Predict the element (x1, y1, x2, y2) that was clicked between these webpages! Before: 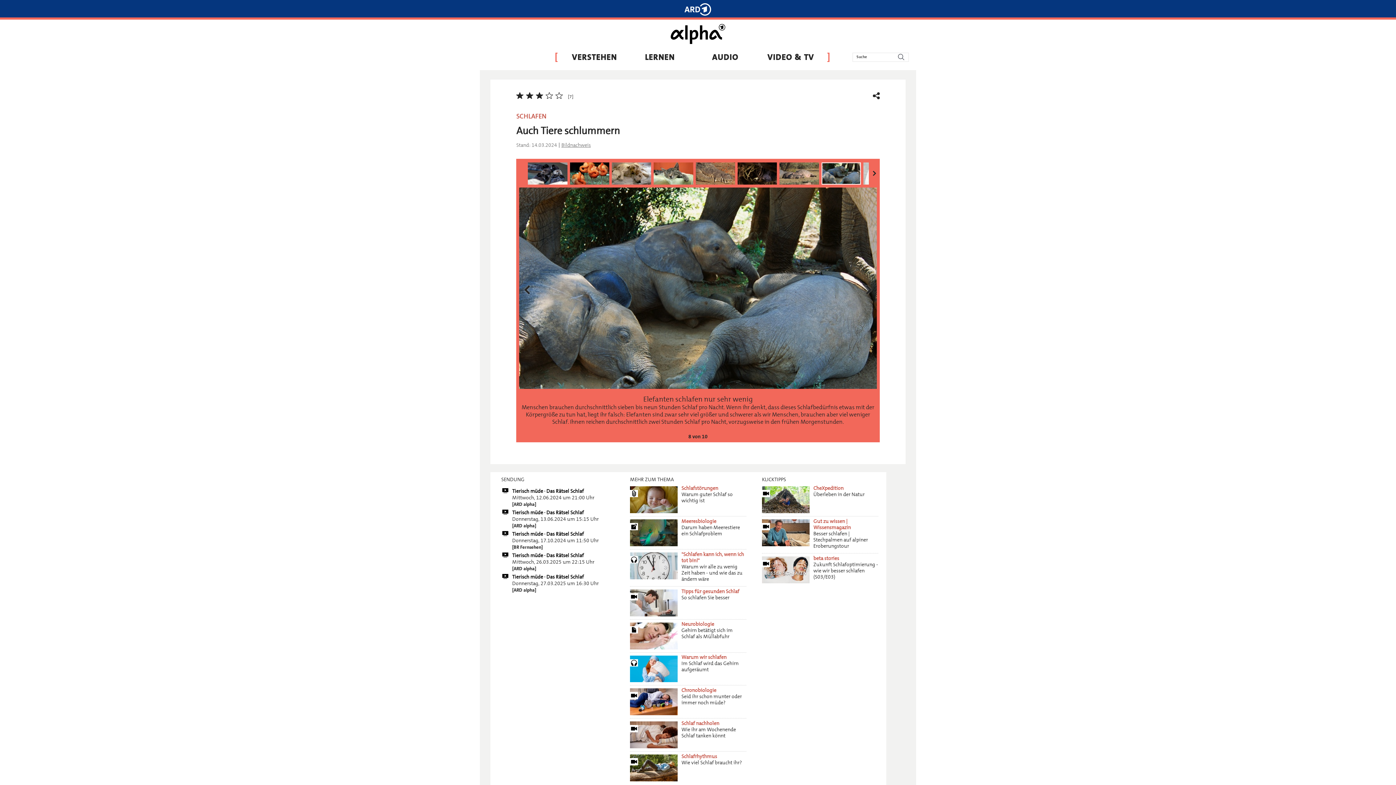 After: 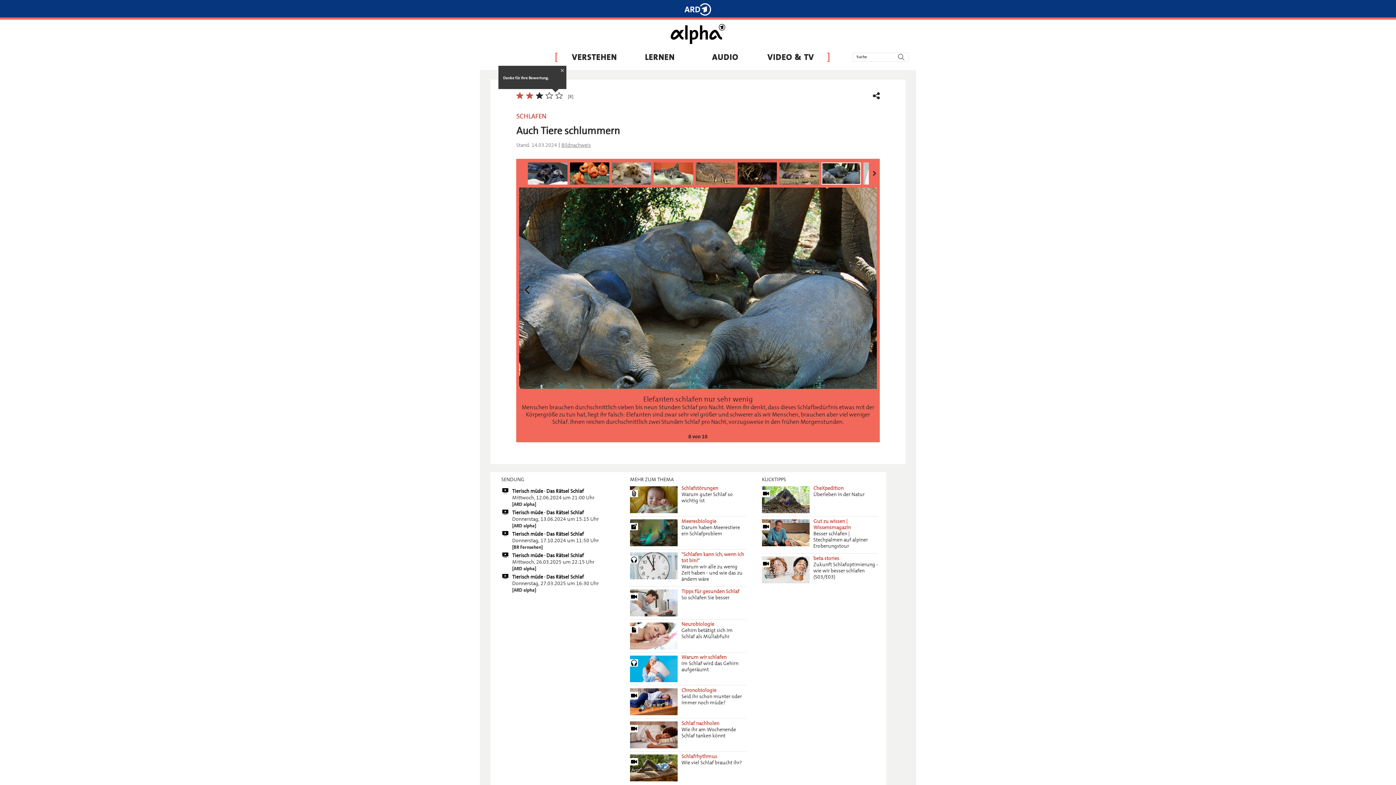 Action: label: Mit 2 von 5 bewerten bbox: (526, 92, 533, 98)